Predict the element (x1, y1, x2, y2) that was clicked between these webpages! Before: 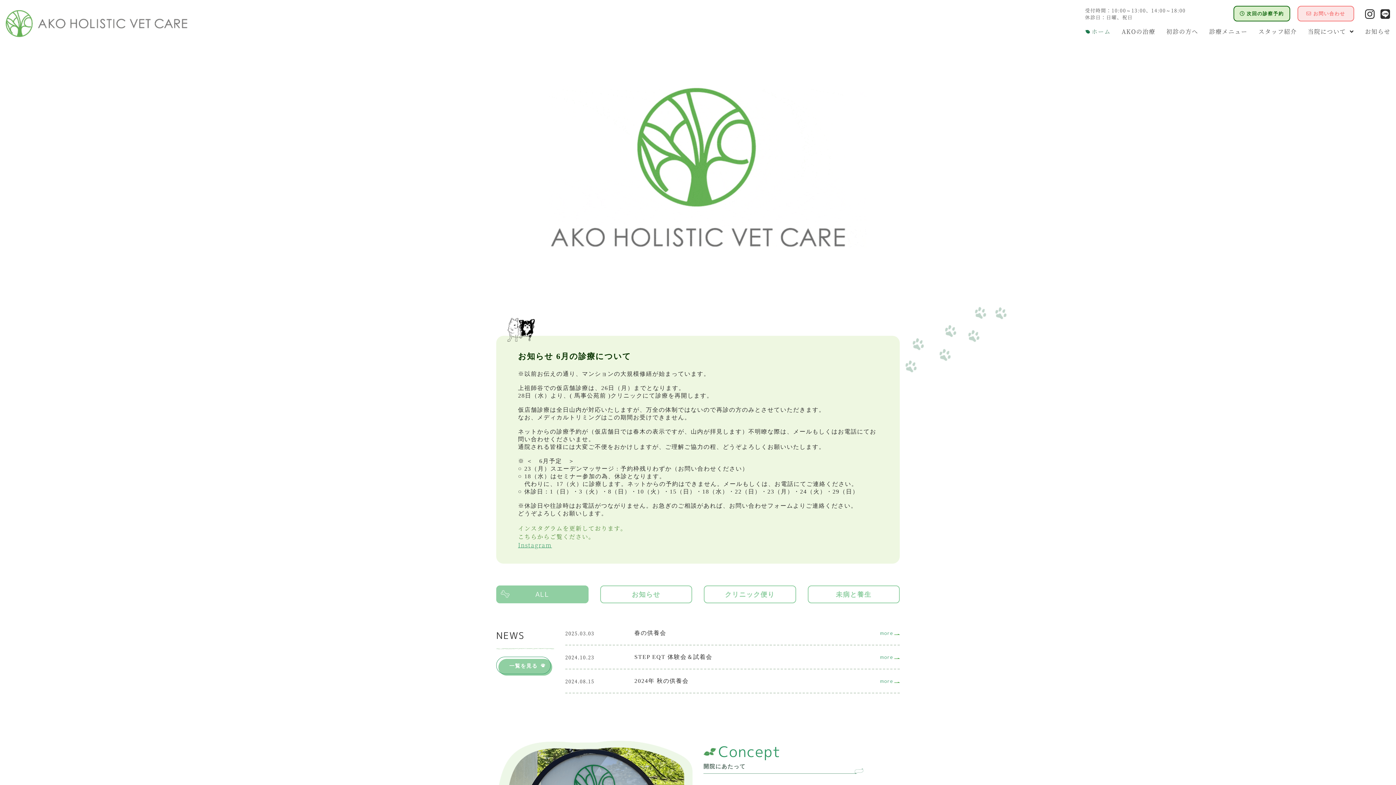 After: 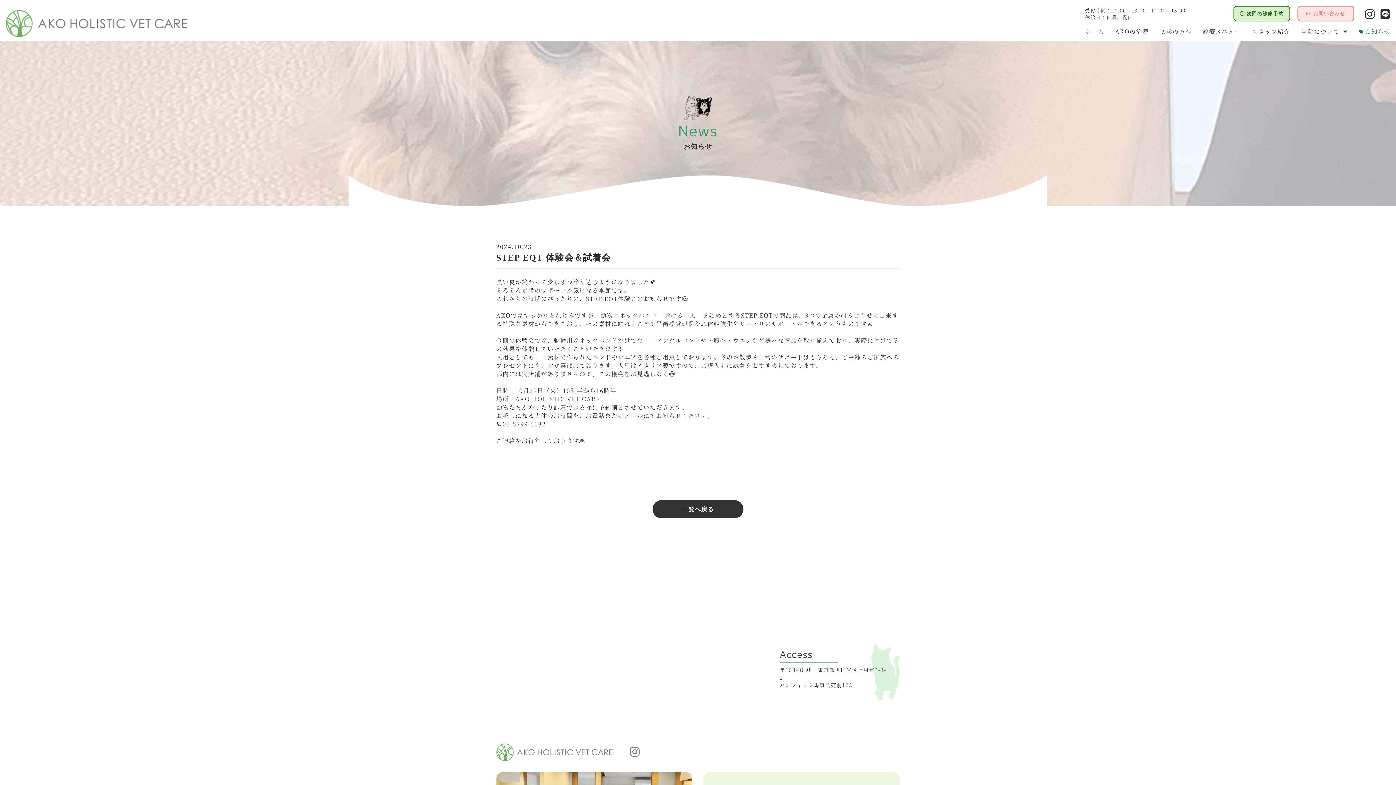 Action: label: more bbox: (880, 654, 900, 660)